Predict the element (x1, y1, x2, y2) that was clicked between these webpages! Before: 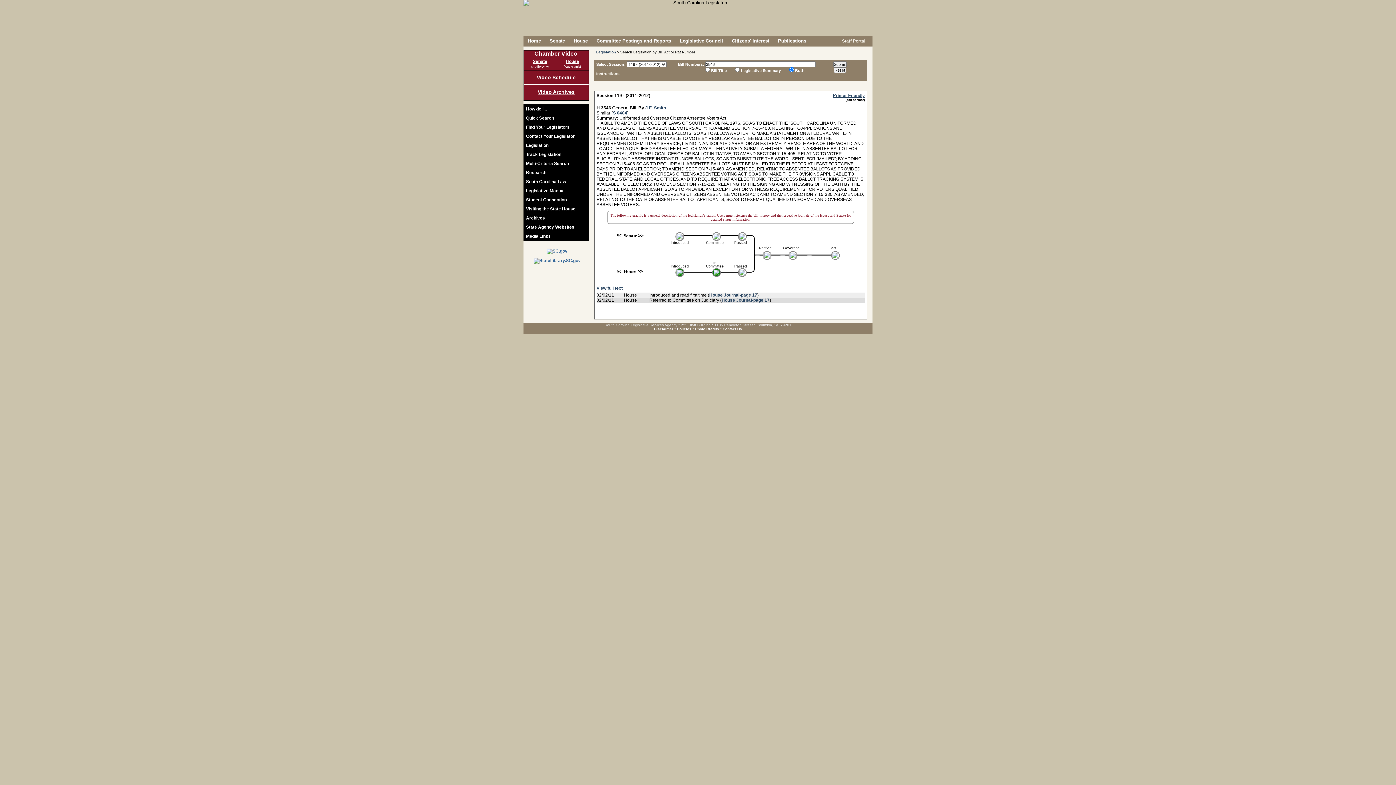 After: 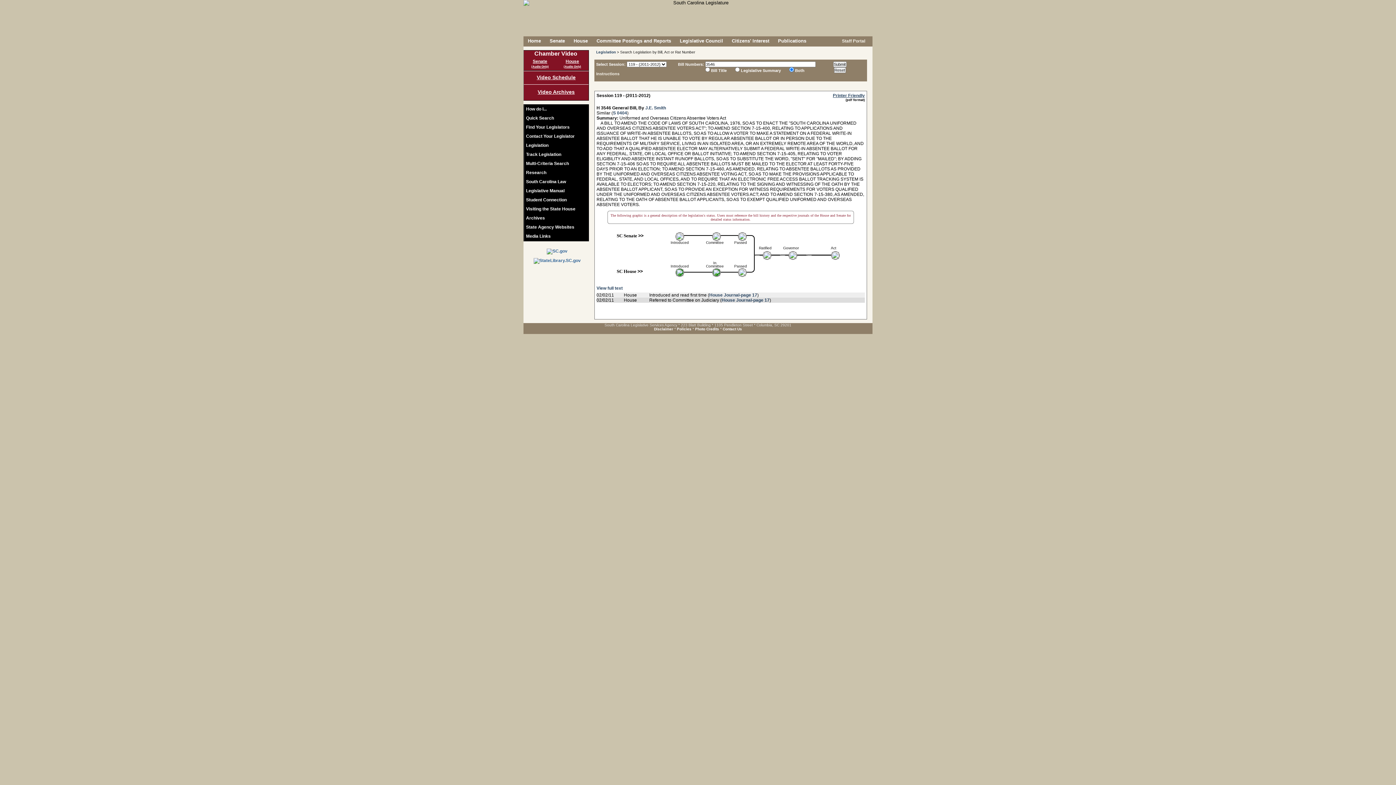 Action: bbox: (556, 58, 588, 66) label: House